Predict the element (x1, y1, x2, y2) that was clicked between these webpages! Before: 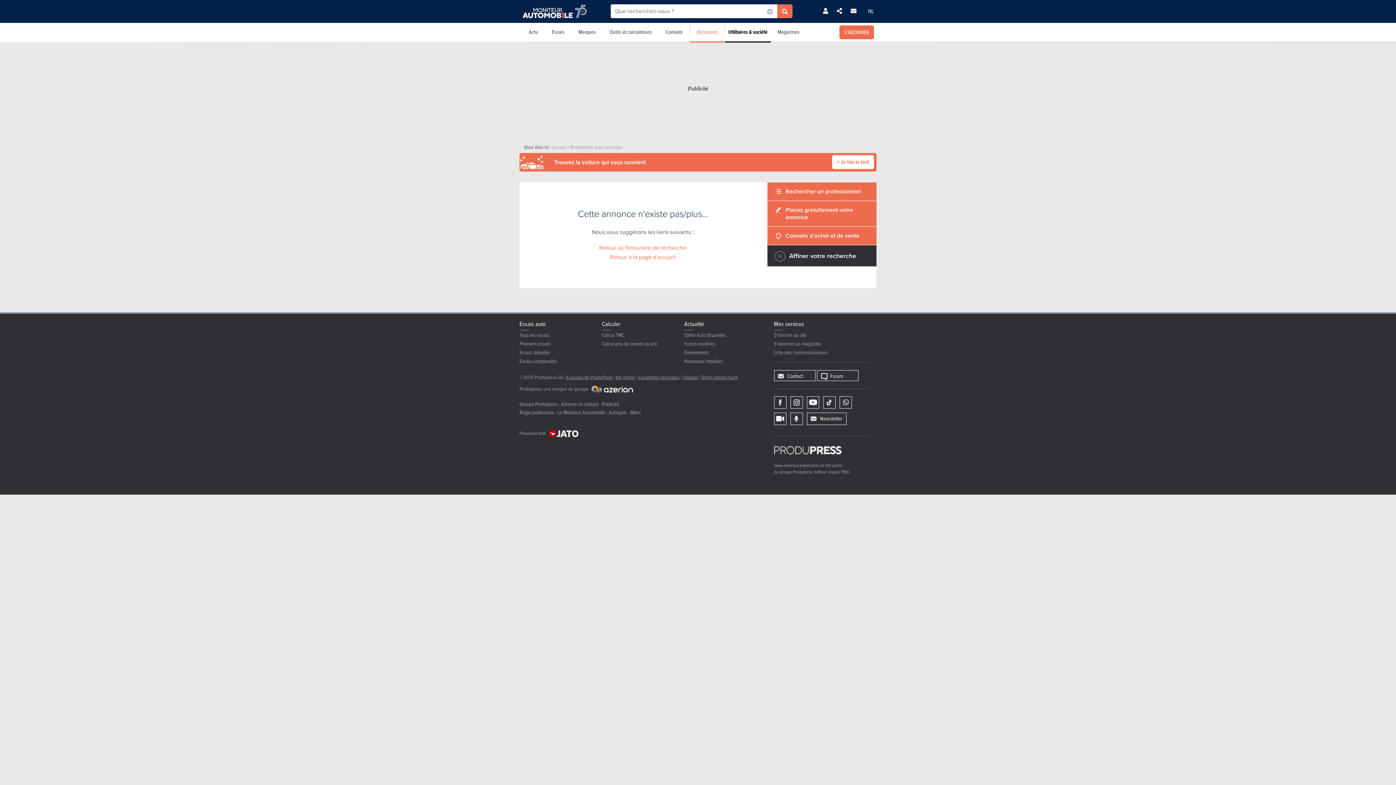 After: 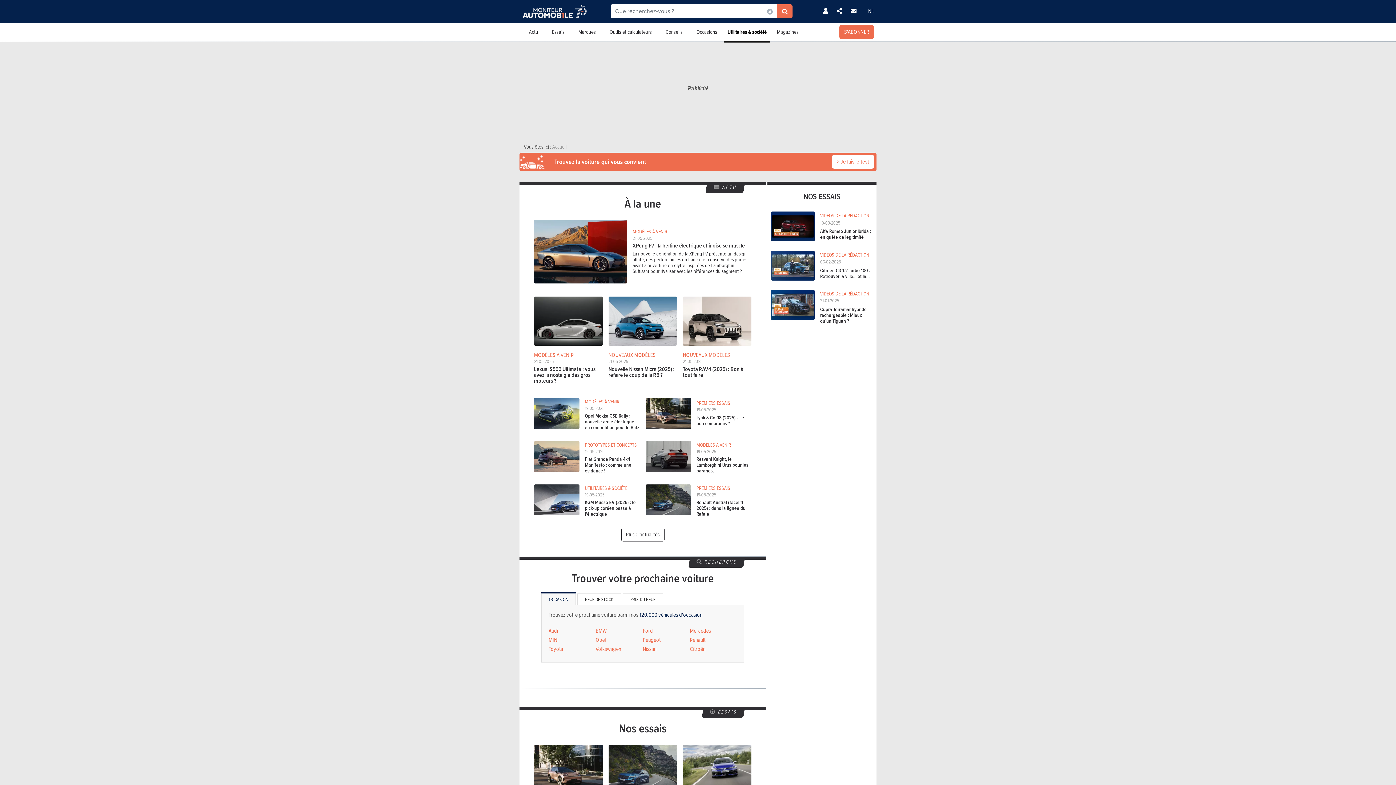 Action: bbox: (522, 0, 587, 22)